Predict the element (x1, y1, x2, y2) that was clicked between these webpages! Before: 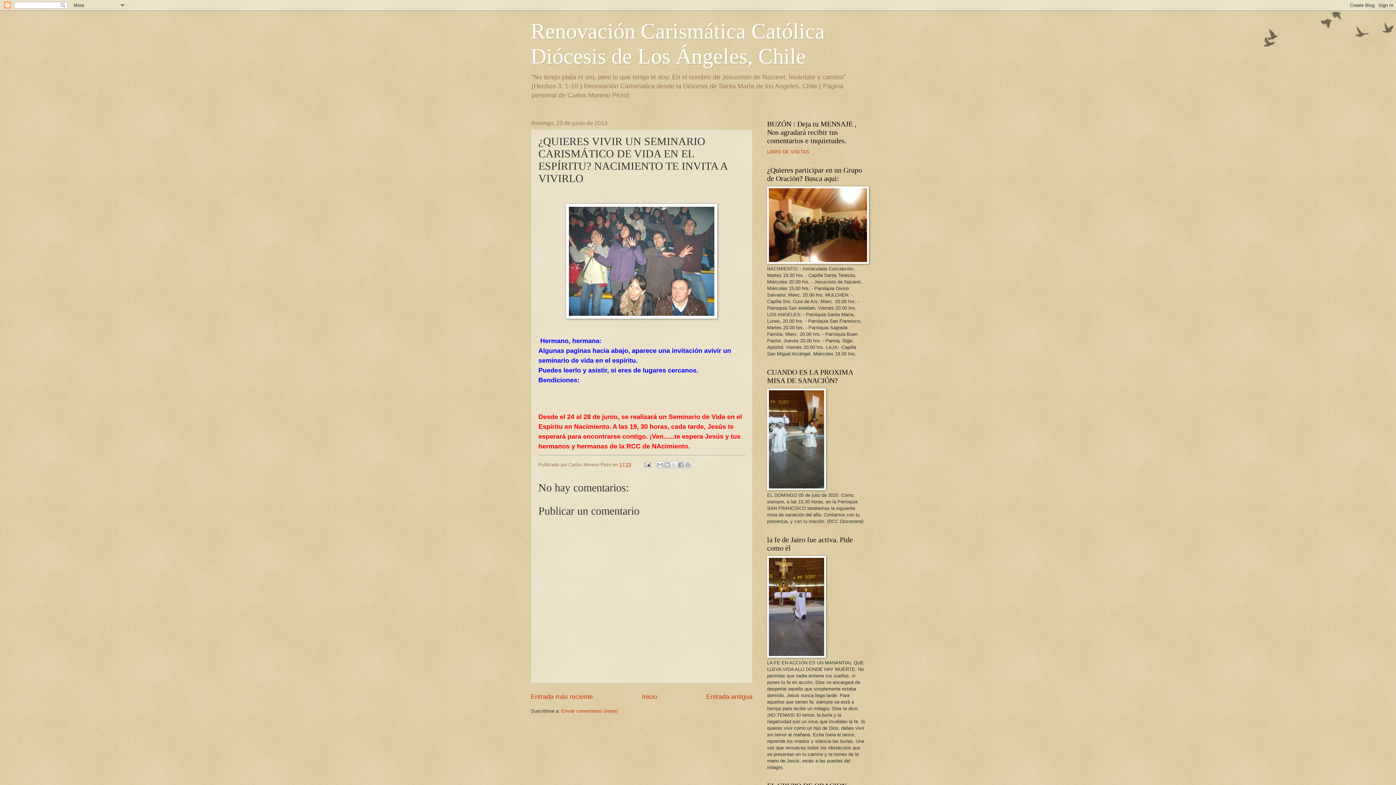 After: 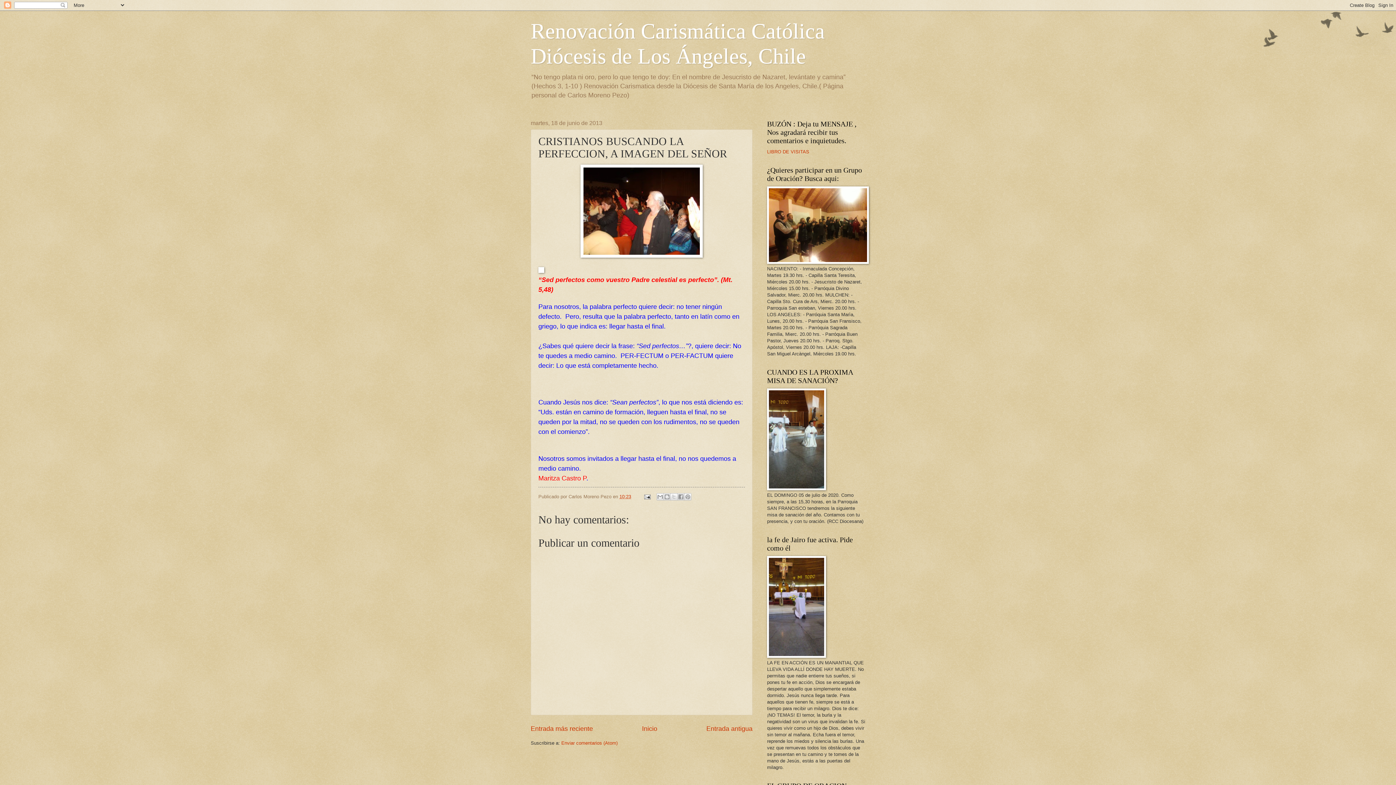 Action: label: Entrada antigua bbox: (706, 693, 752, 700)